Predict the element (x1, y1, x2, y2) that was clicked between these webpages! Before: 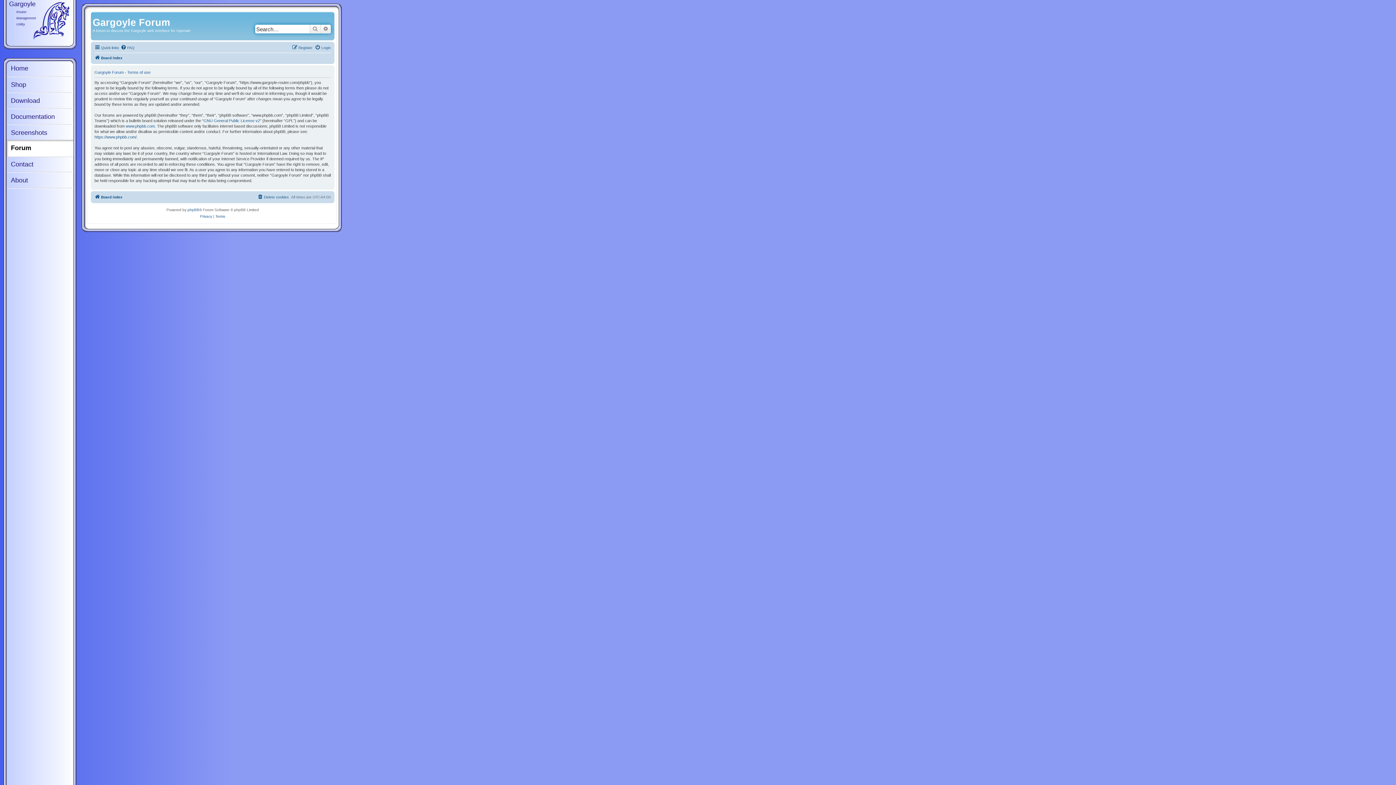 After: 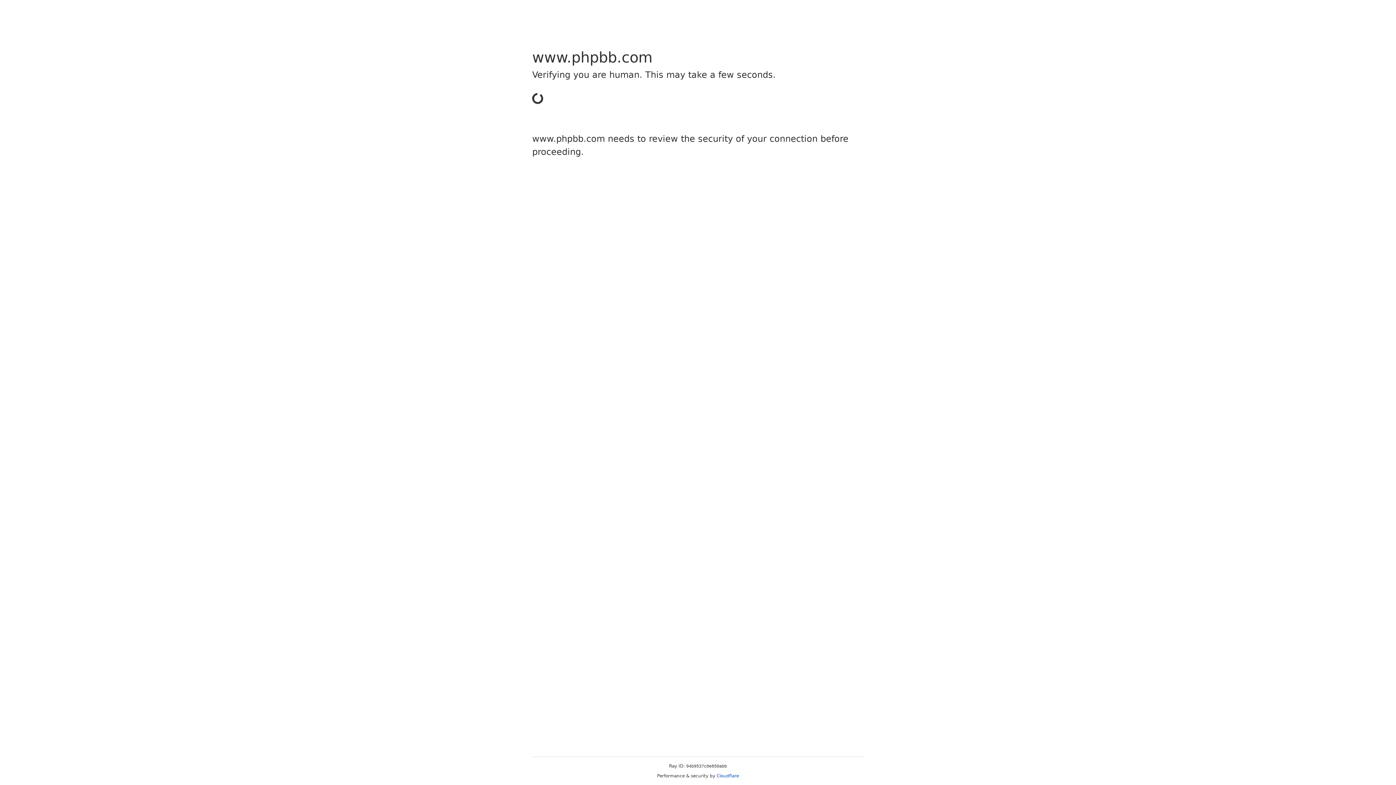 Action: label: https://www.phpbb.com/ bbox: (94, 134, 136, 139)